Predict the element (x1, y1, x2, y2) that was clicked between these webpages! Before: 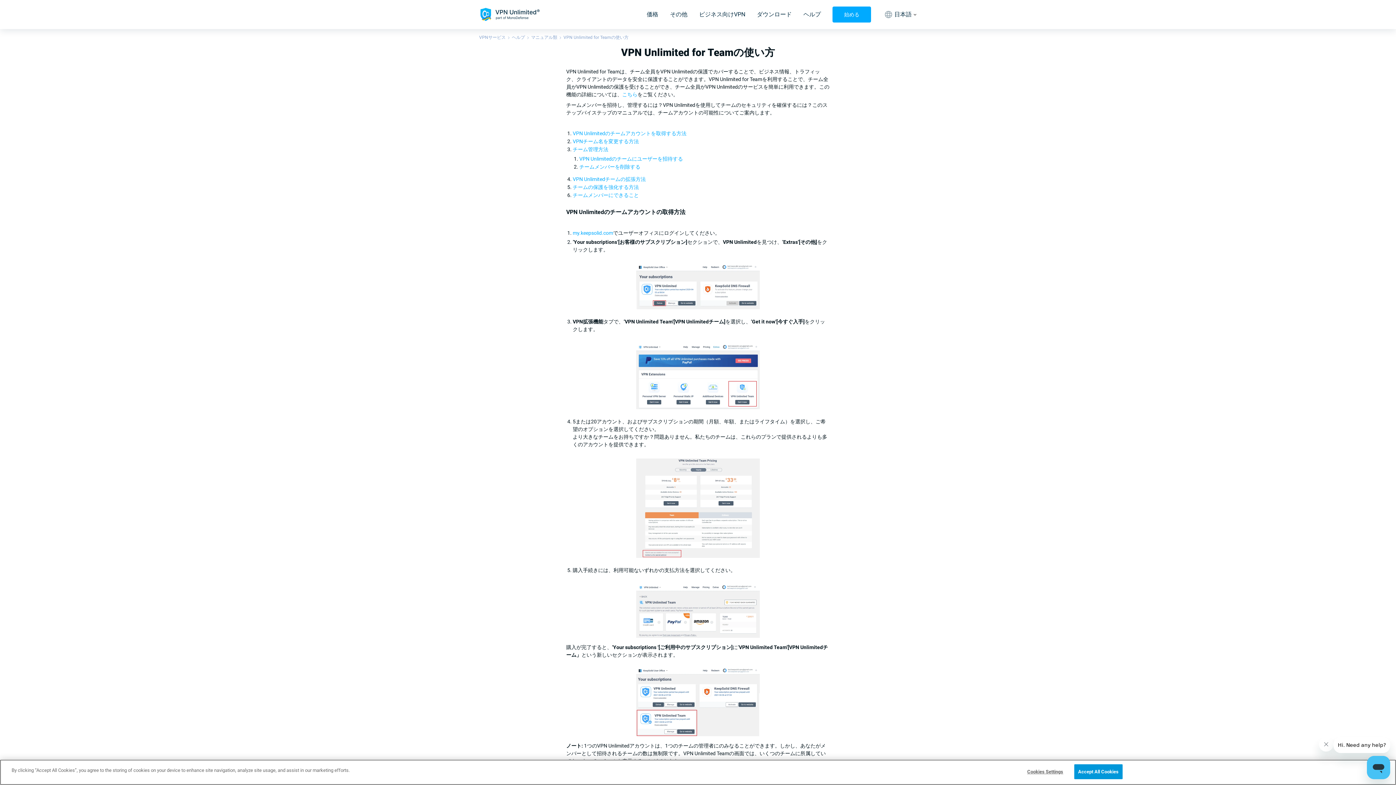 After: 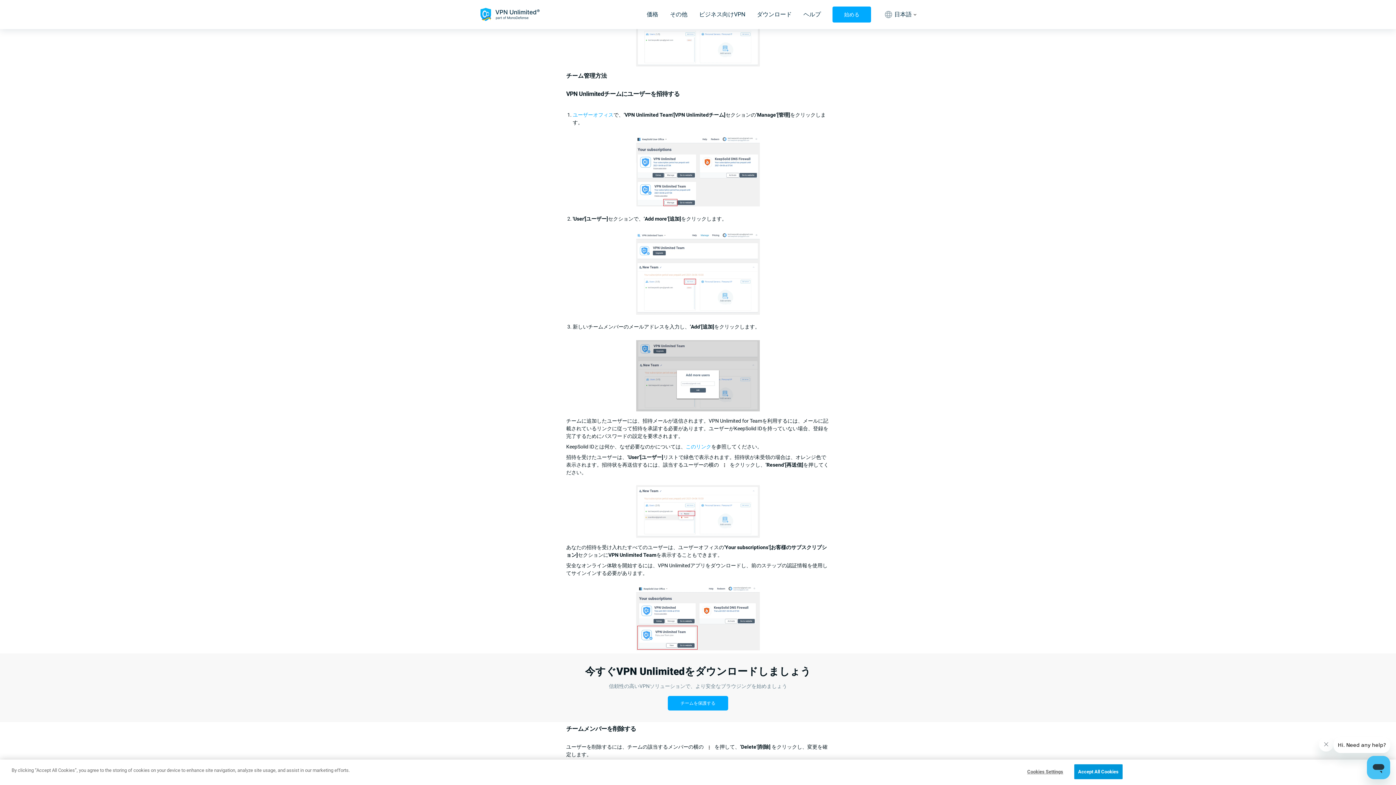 Action: bbox: (579, 156, 683, 161) label: VPN Unlimitedのチームにユーザーを招待する